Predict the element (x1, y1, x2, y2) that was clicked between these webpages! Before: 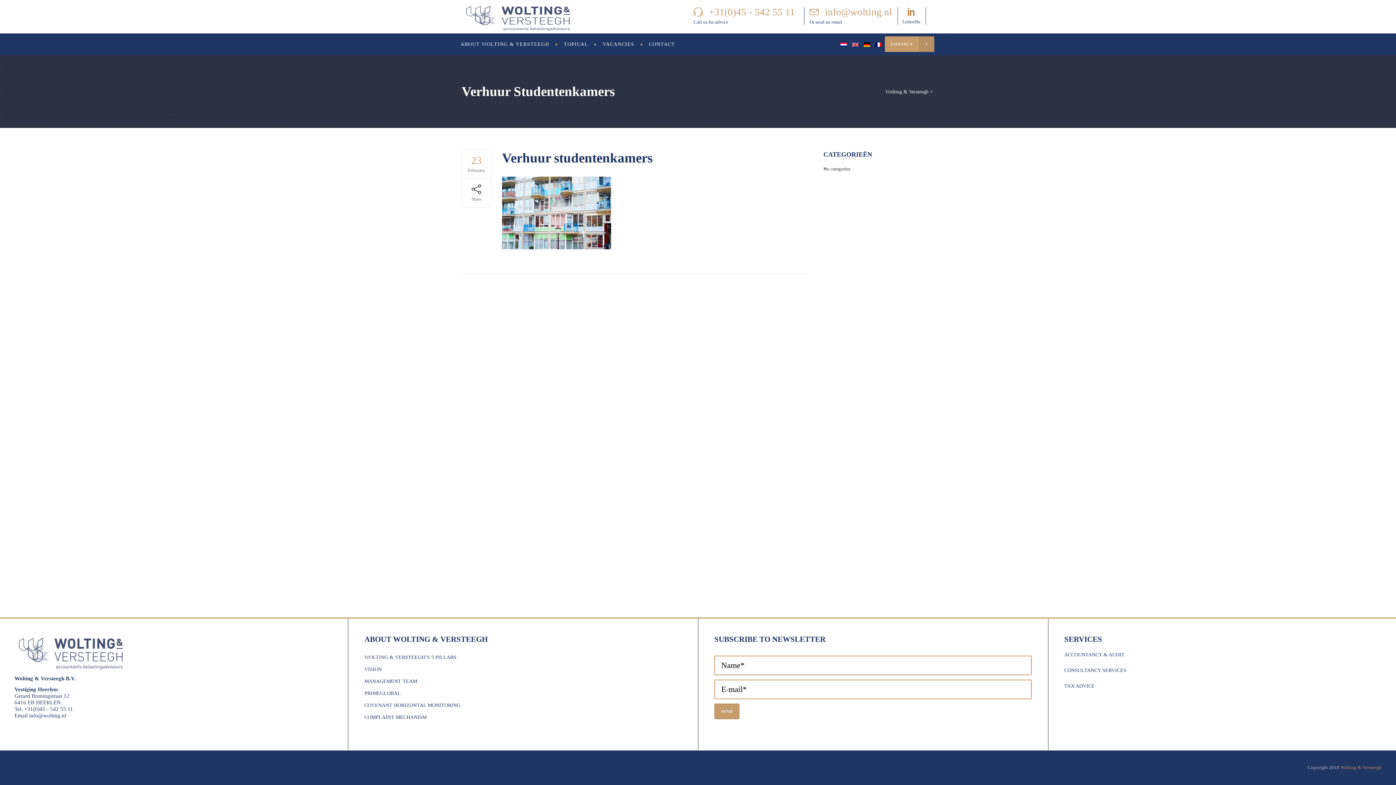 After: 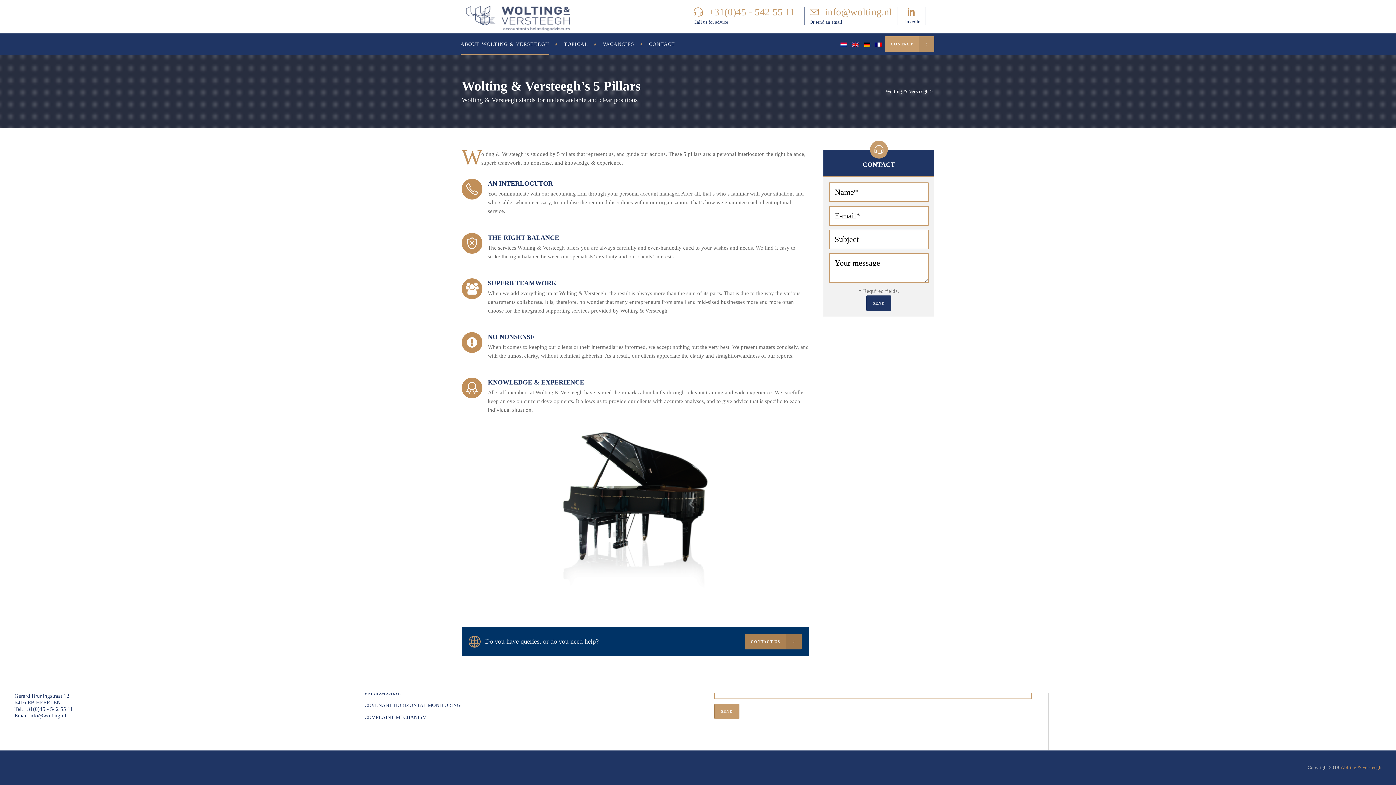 Action: label: WOLTING & VERSTEEGH’S 5 PILLARS bbox: (364, 654, 456, 660)